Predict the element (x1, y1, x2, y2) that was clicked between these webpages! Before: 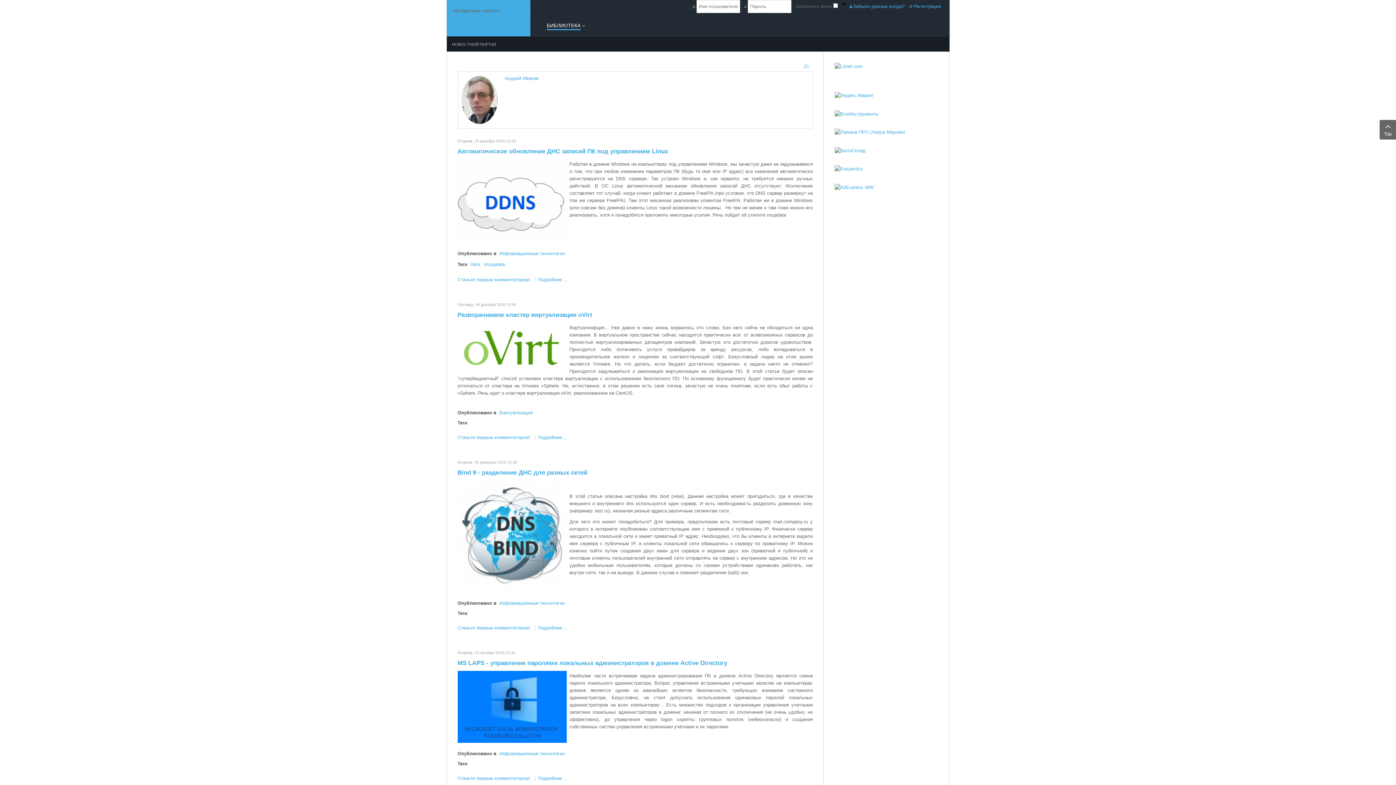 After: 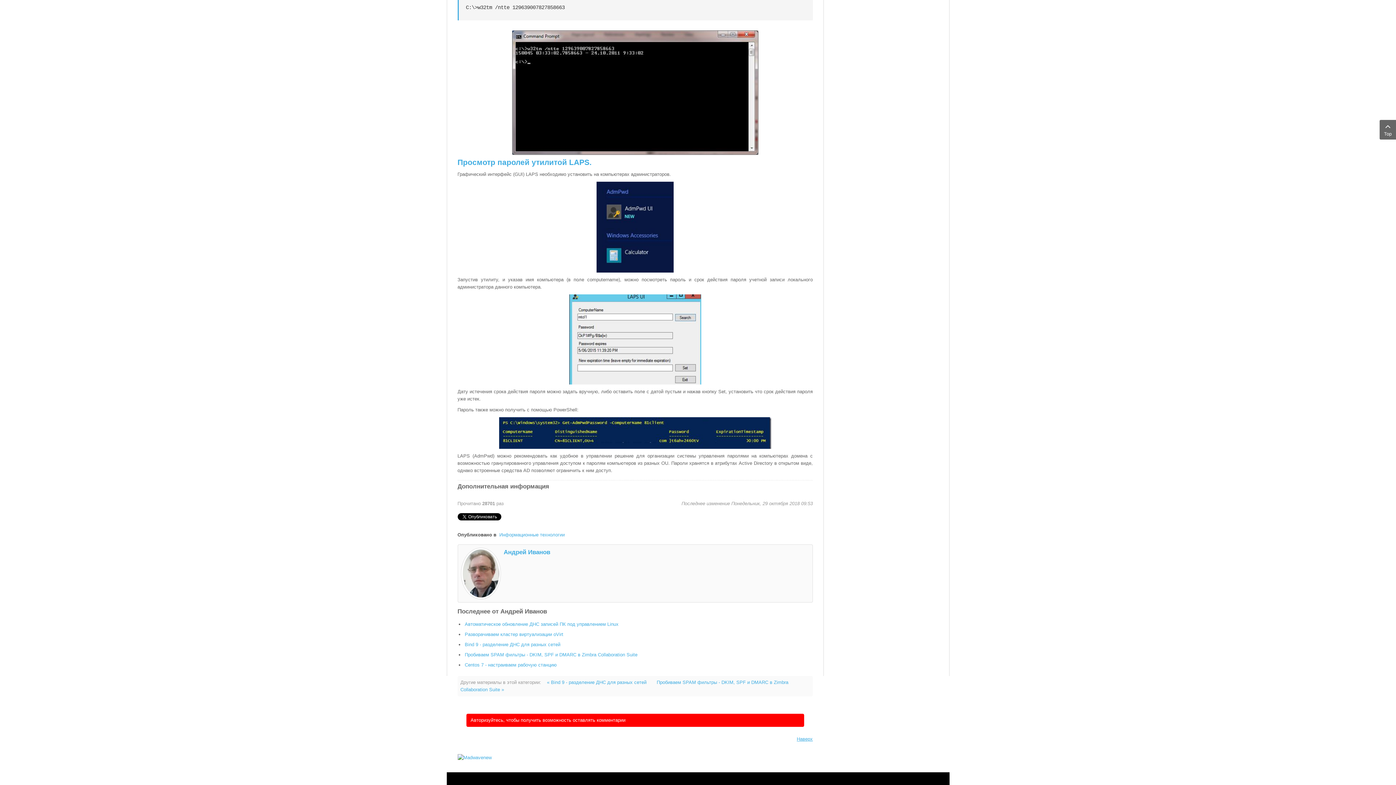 Action: bbox: (457, 776, 531, 781) label: Станьте первым комментатором! 